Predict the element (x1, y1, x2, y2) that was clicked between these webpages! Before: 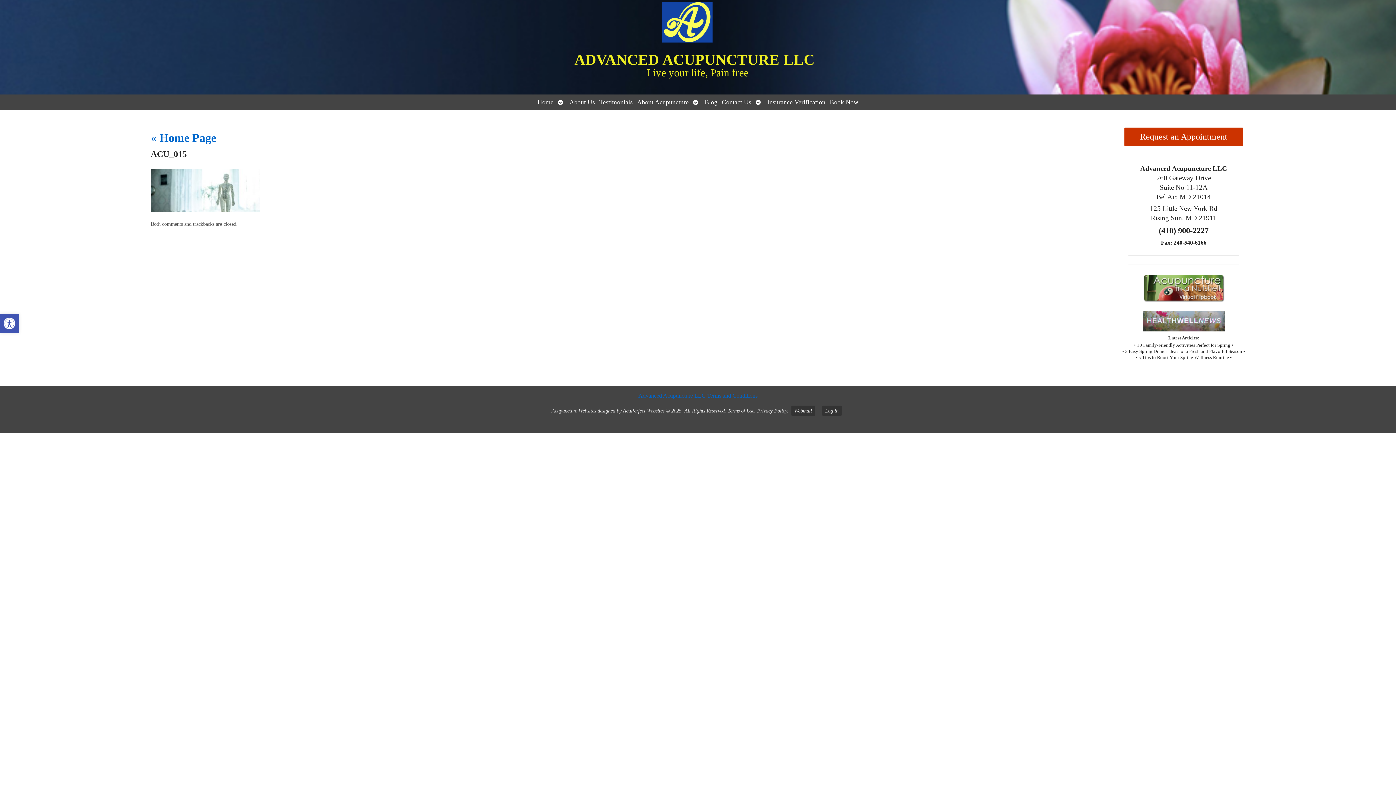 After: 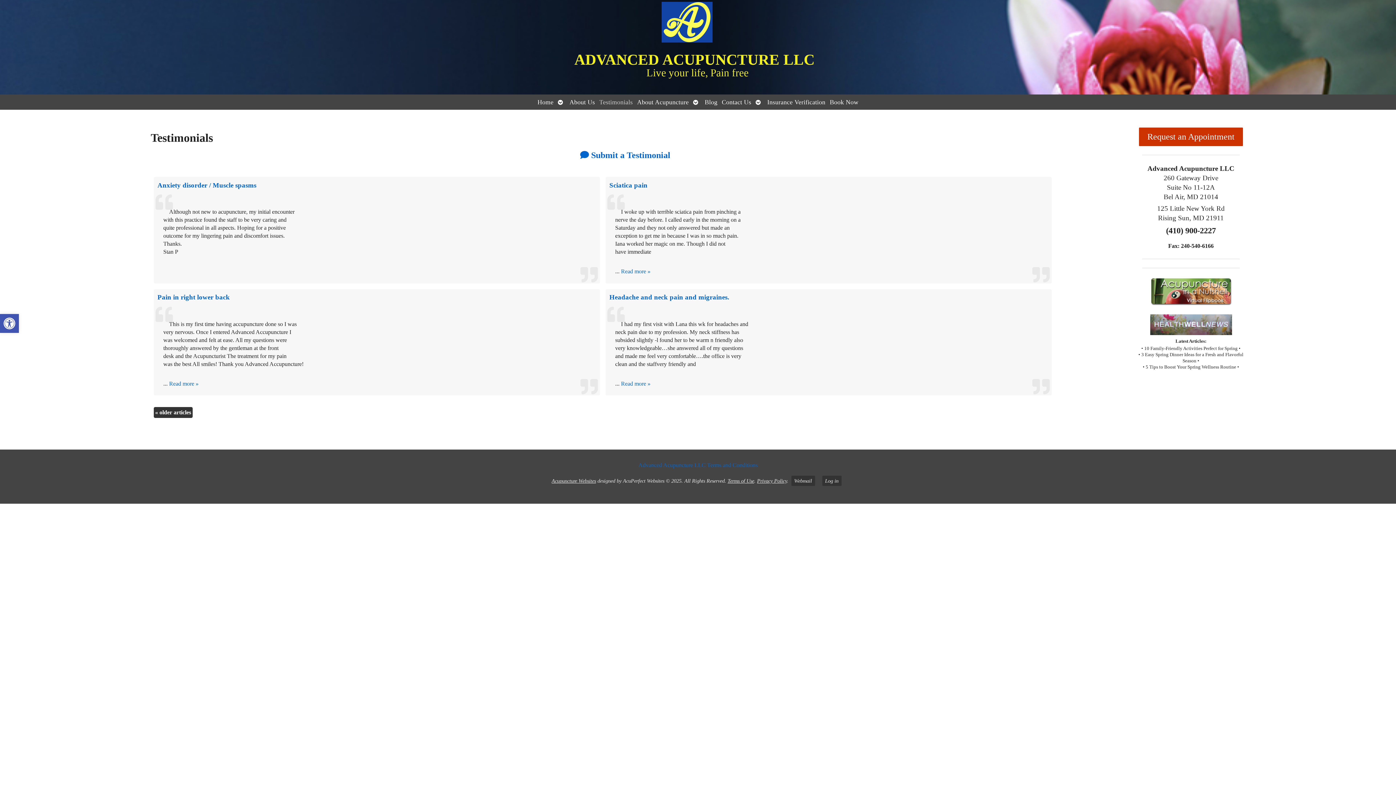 Action: bbox: (597, 94, 635, 109) label: Testimonials